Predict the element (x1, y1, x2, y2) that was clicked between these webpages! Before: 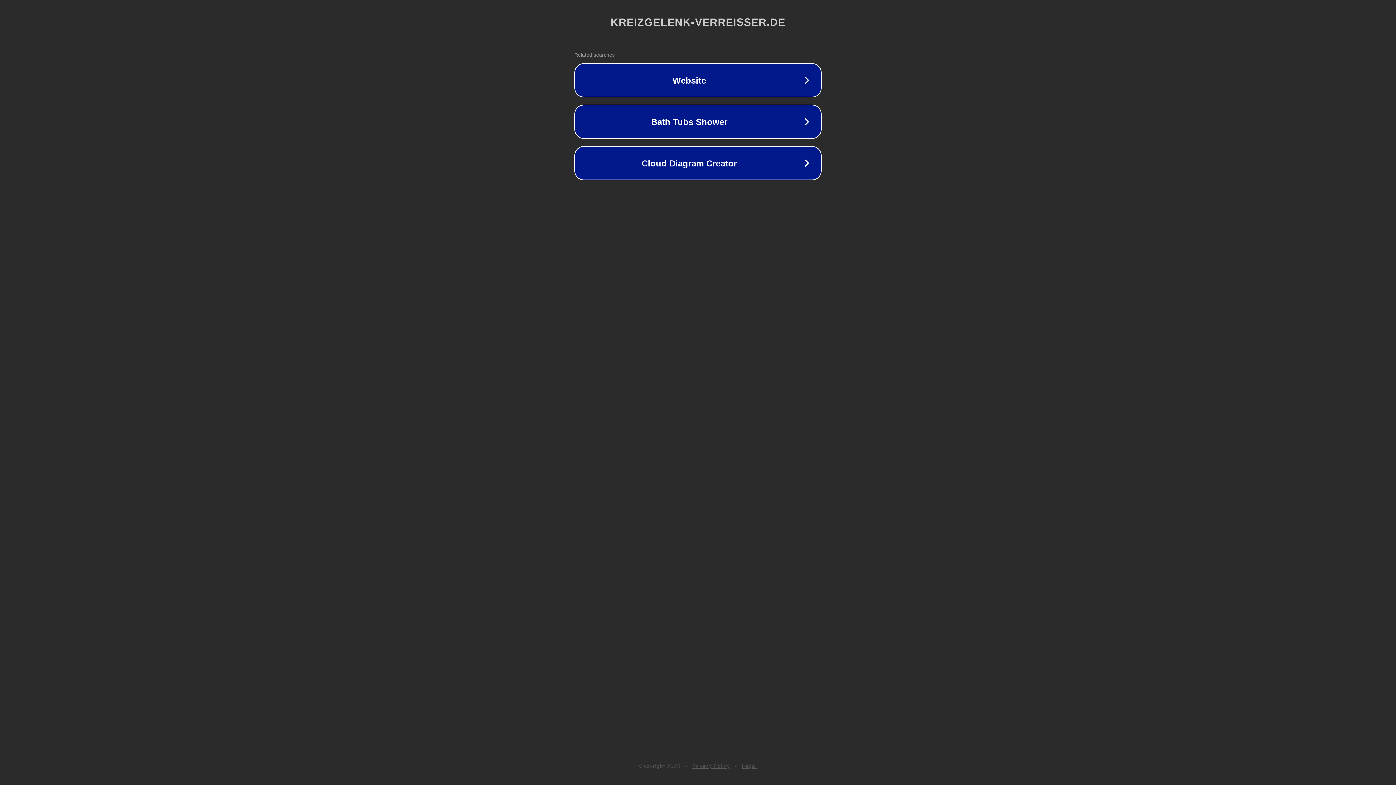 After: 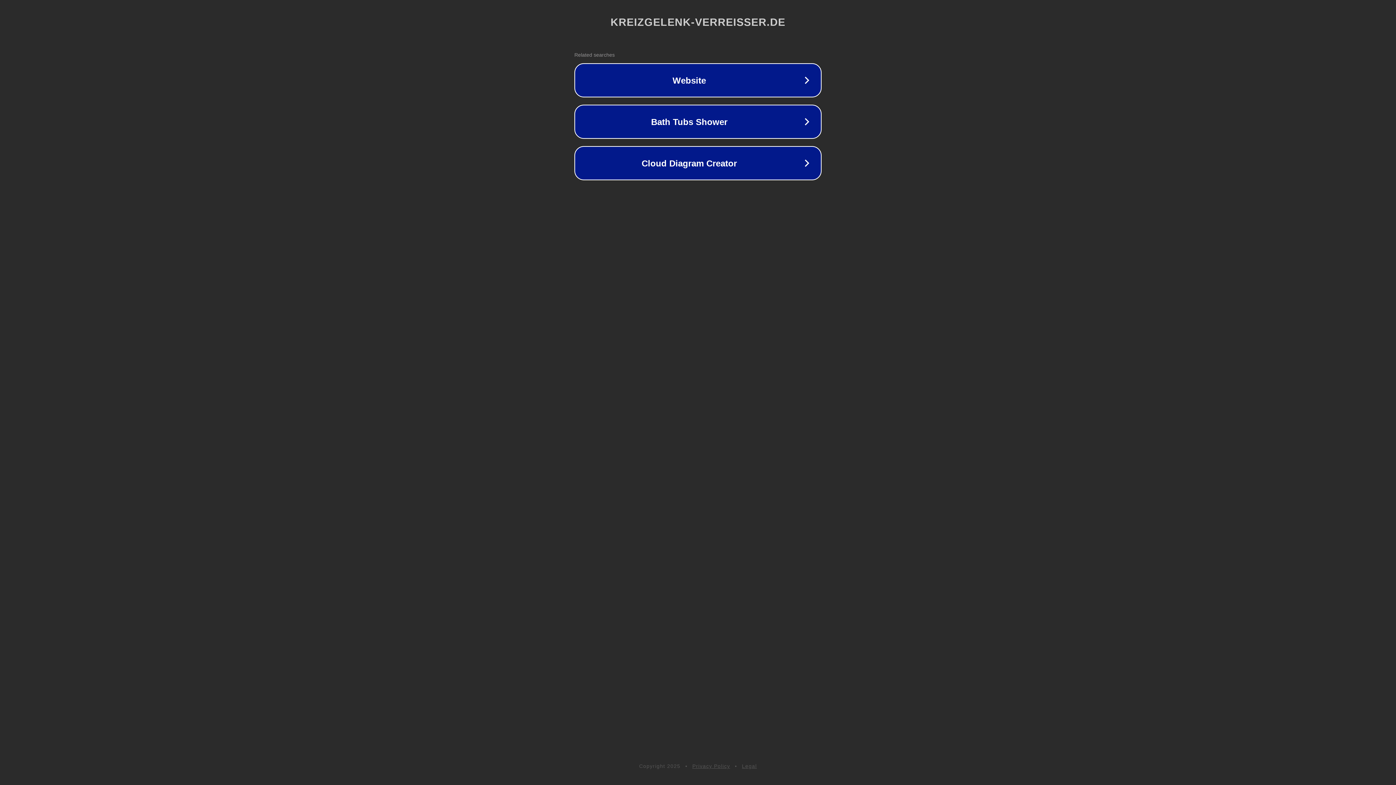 Action: label: Legal bbox: (742, 763, 757, 769)